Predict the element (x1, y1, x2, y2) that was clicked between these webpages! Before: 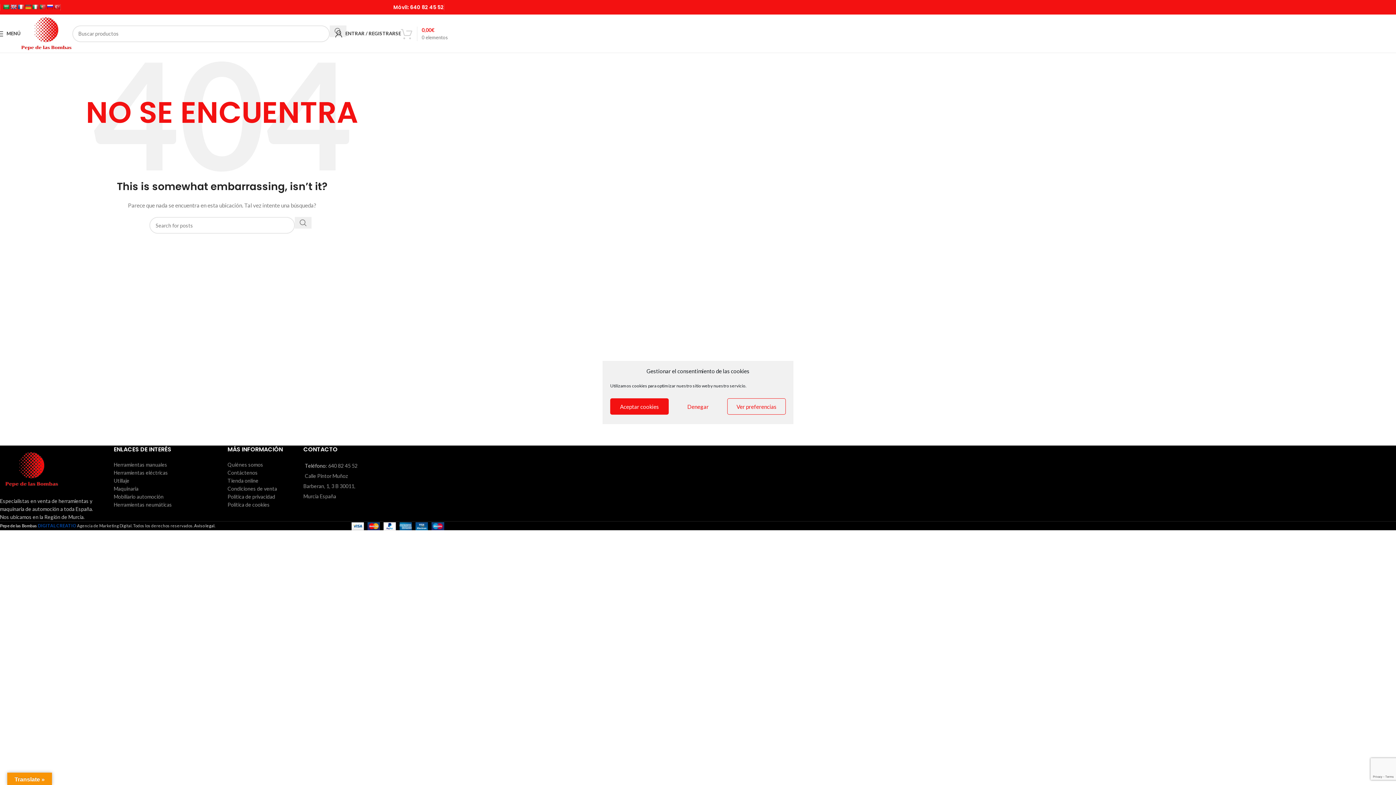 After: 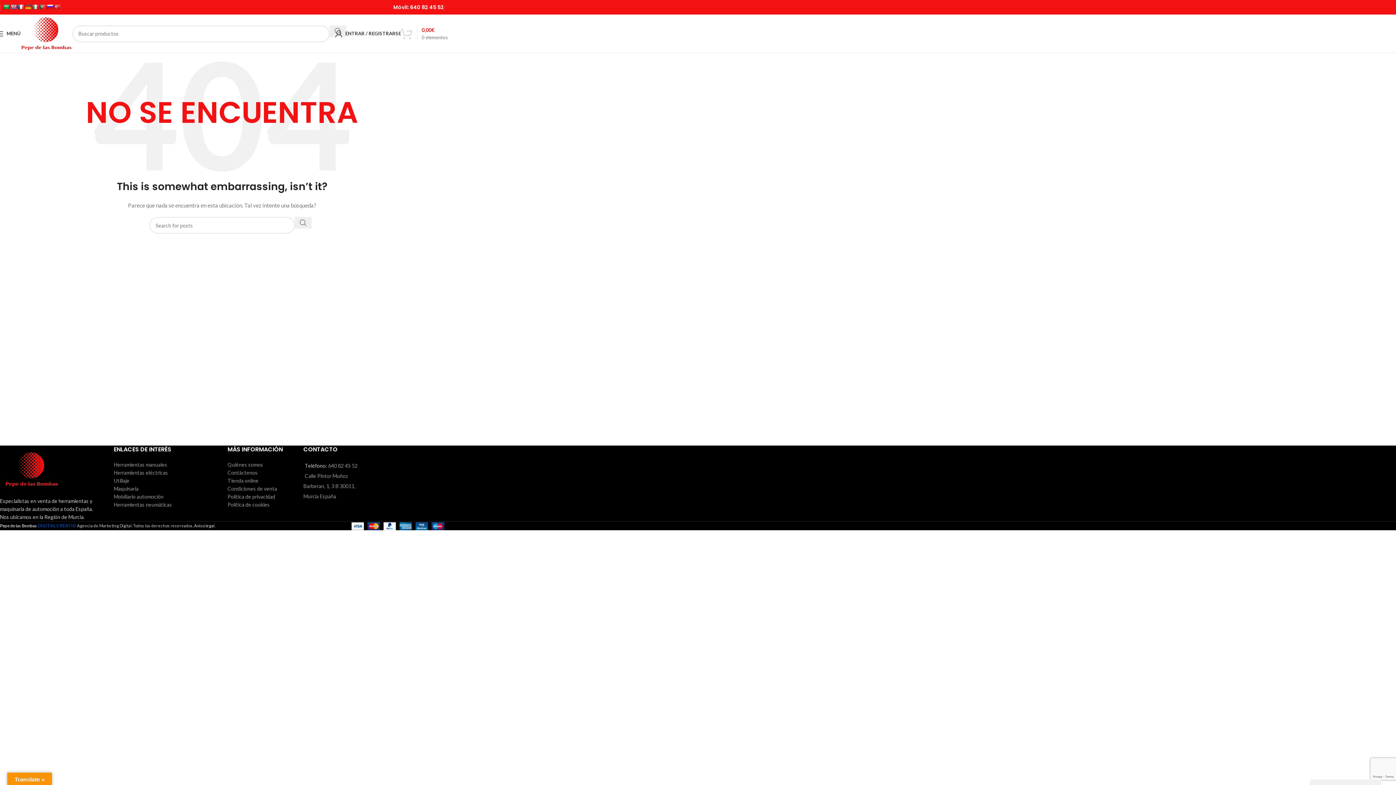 Action: bbox: (668, 398, 727, 414) label: Denegar